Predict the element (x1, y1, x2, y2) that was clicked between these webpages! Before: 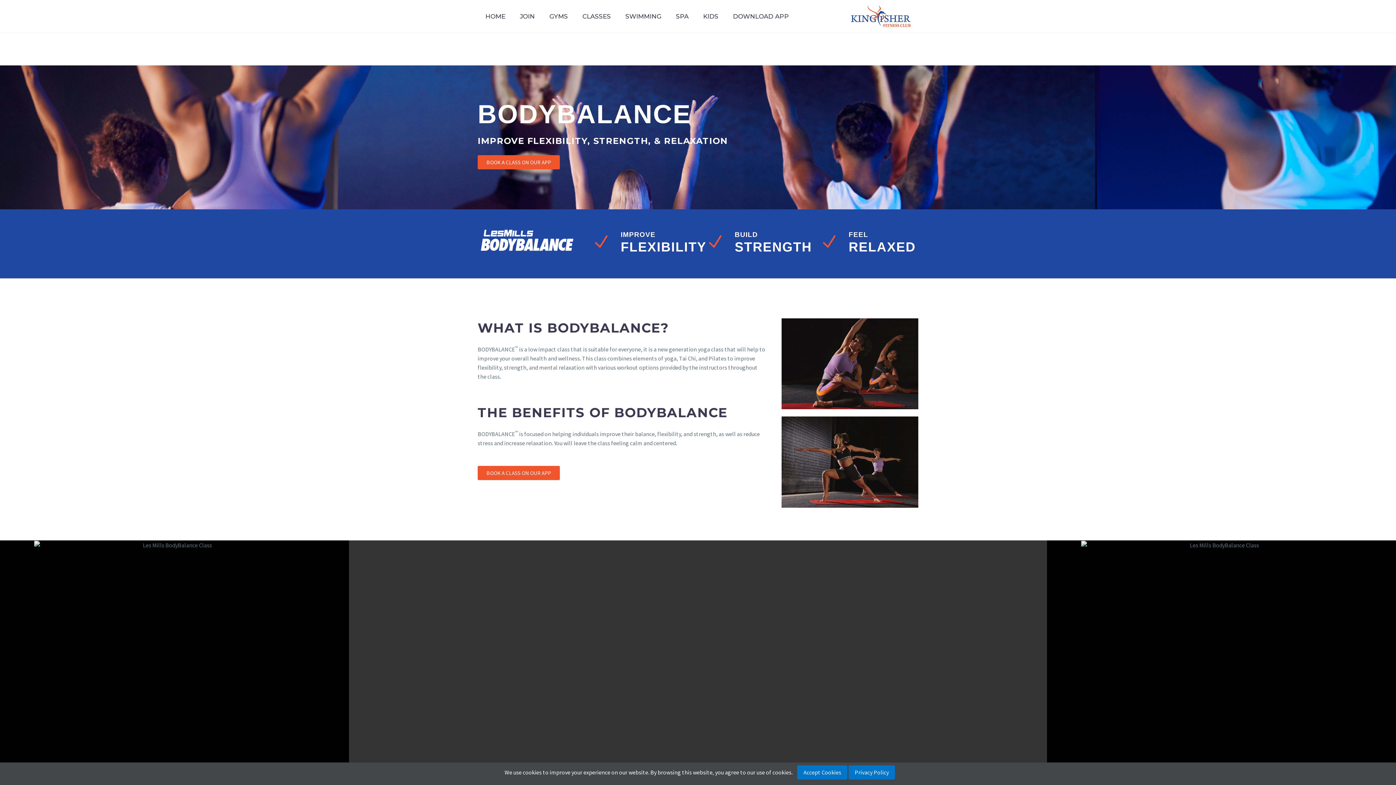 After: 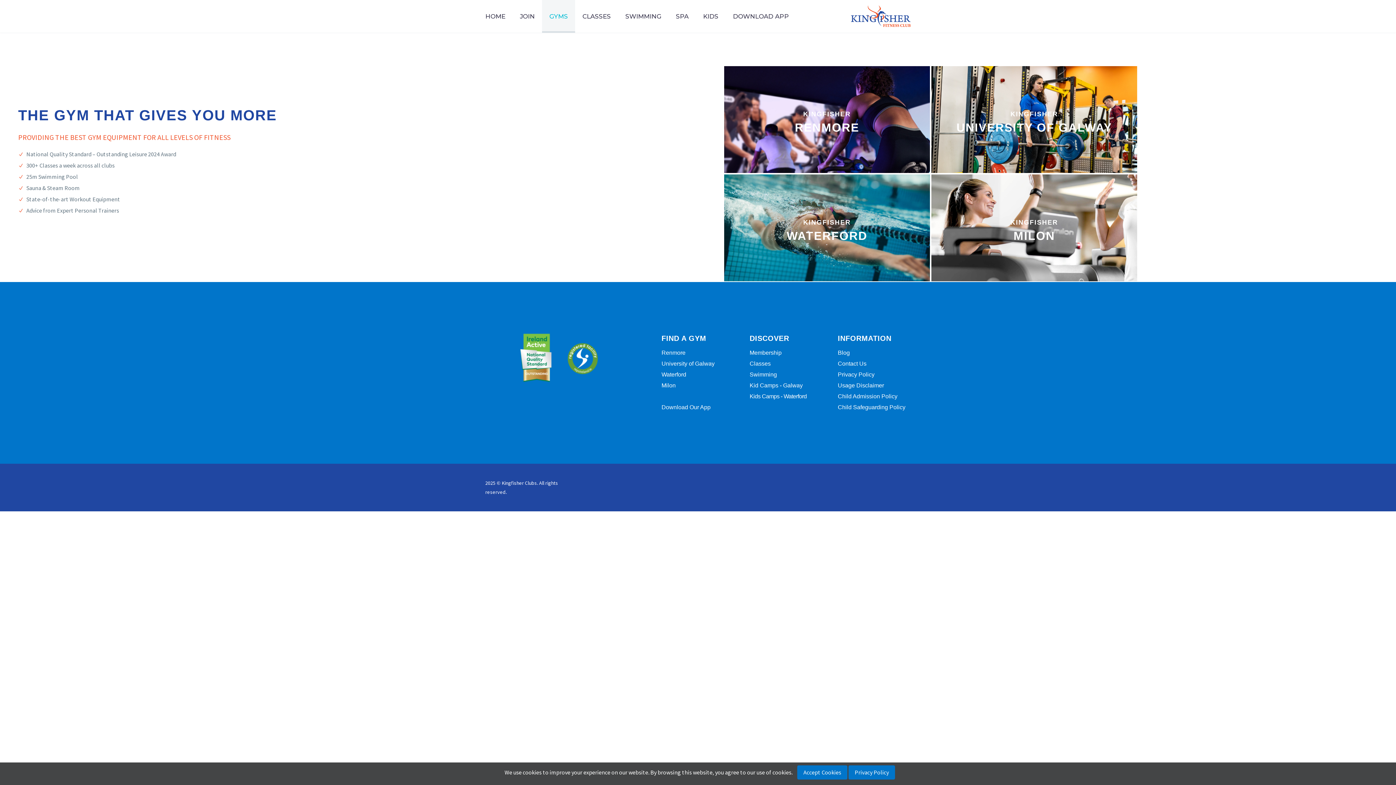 Action: label: GYMS bbox: (542, 0, 575, 32)